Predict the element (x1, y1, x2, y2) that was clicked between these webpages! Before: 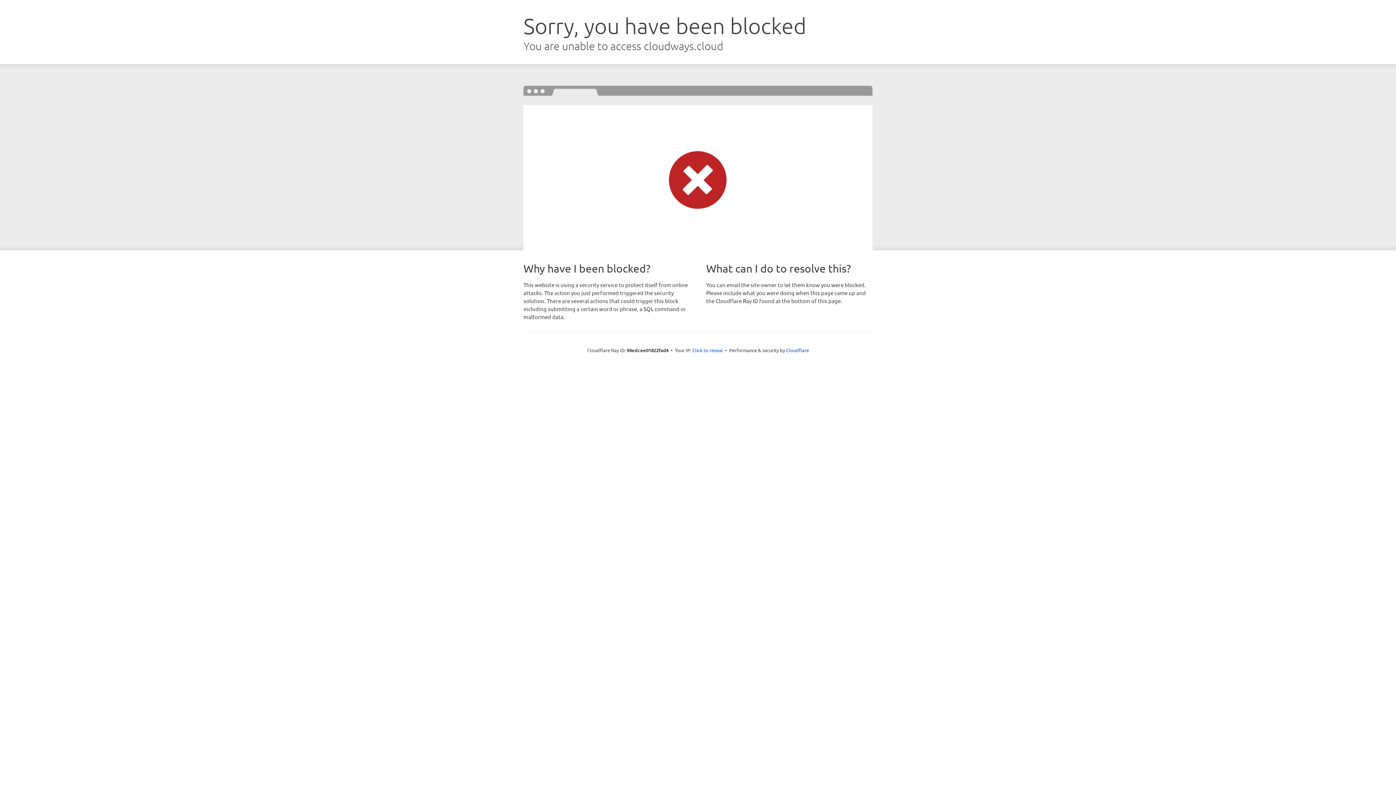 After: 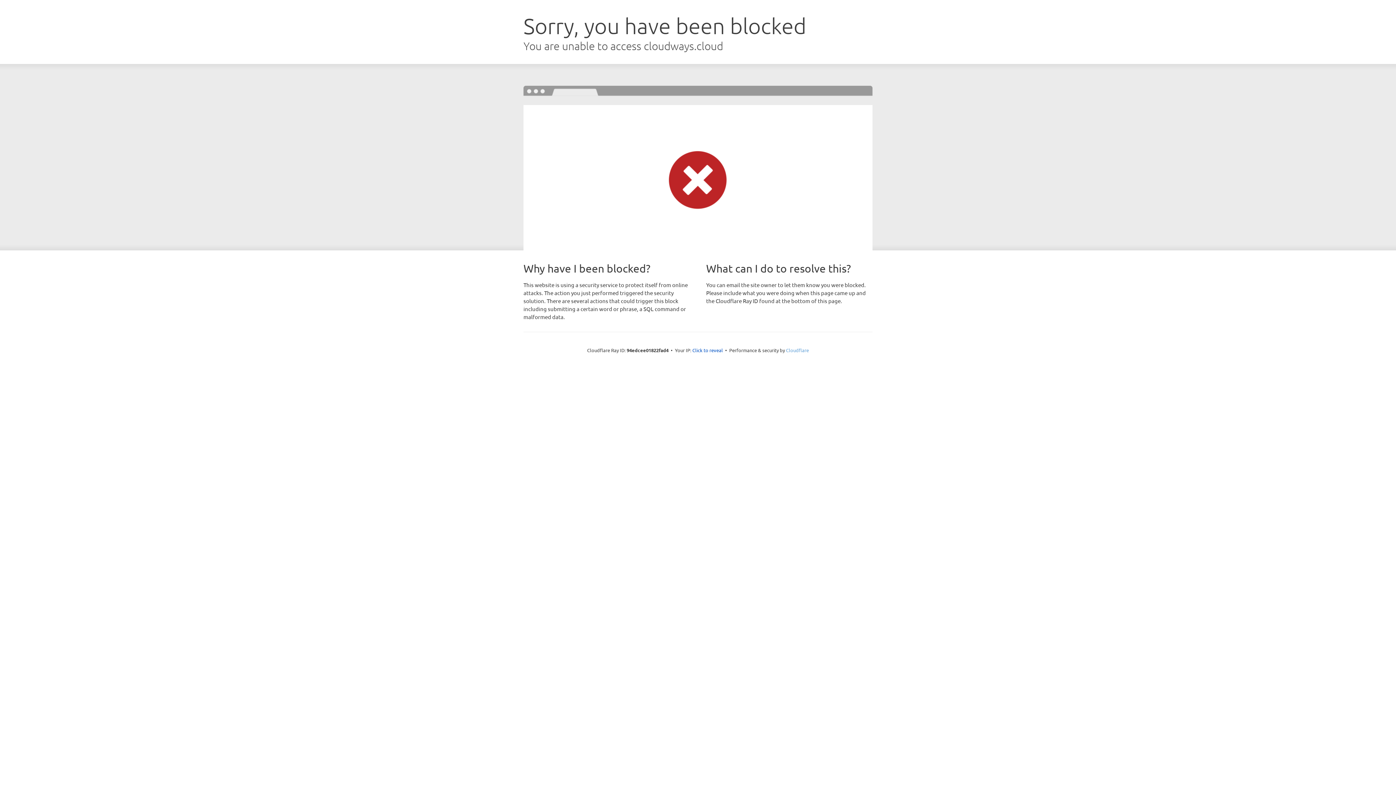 Action: label: Cloudflare bbox: (786, 347, 809, 353)